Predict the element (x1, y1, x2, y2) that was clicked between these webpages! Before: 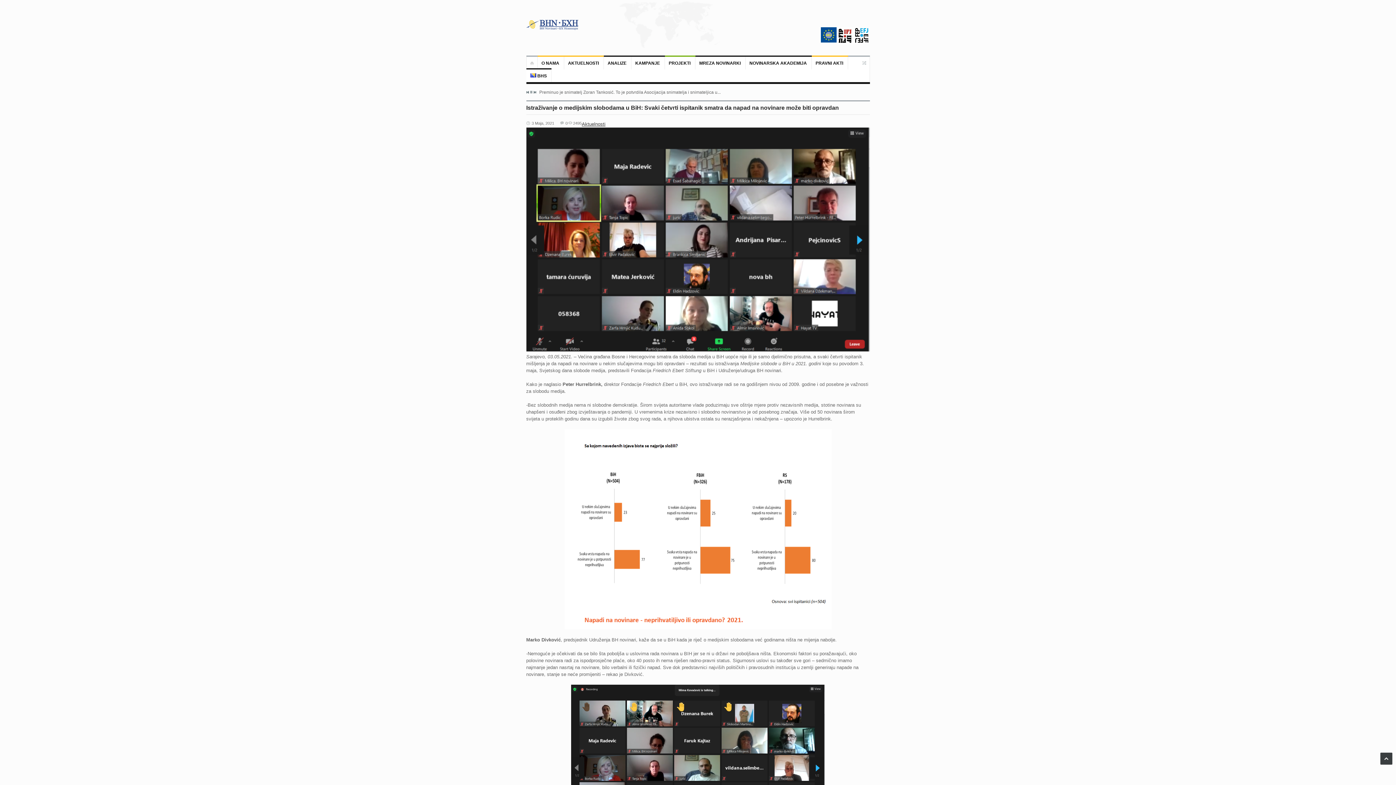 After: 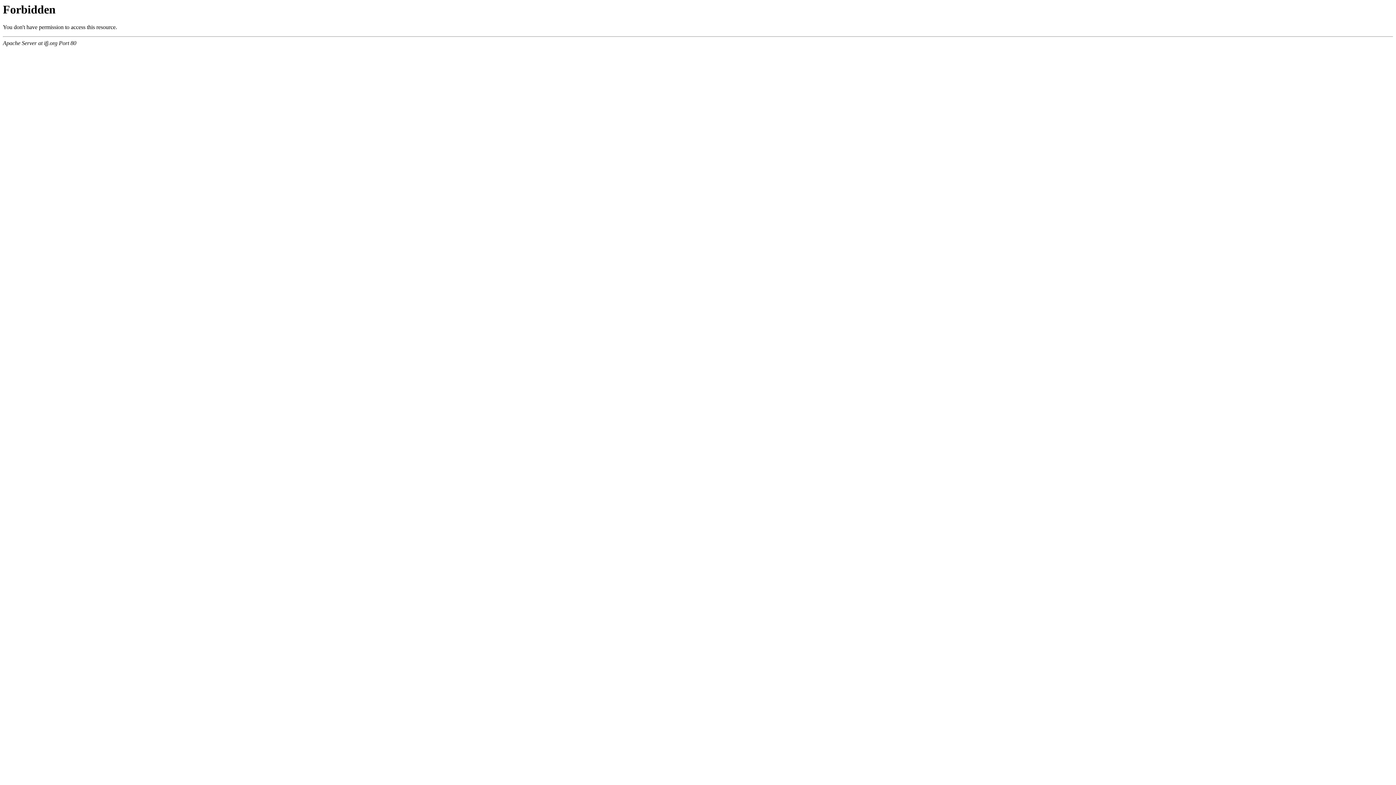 Action: bbox: (837, 9, 853, 55)